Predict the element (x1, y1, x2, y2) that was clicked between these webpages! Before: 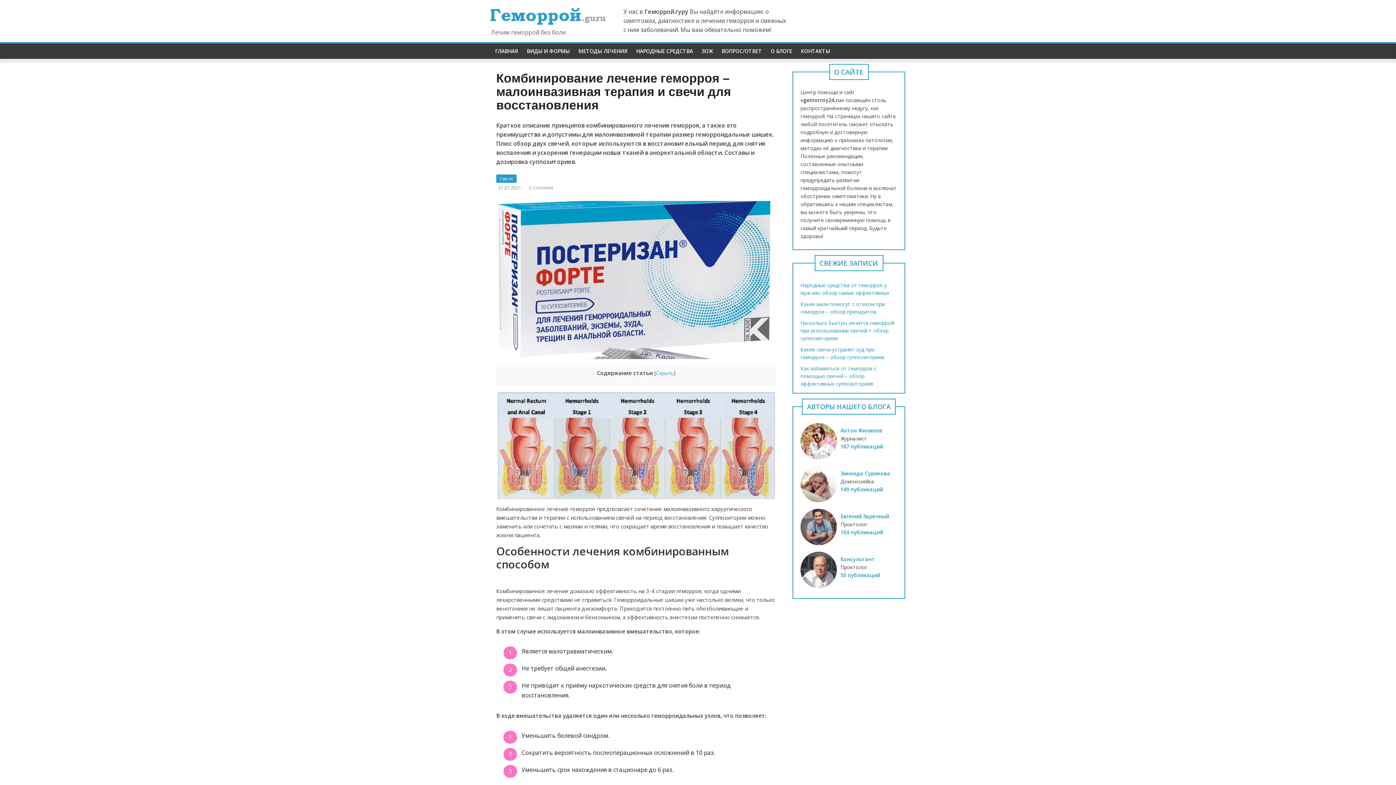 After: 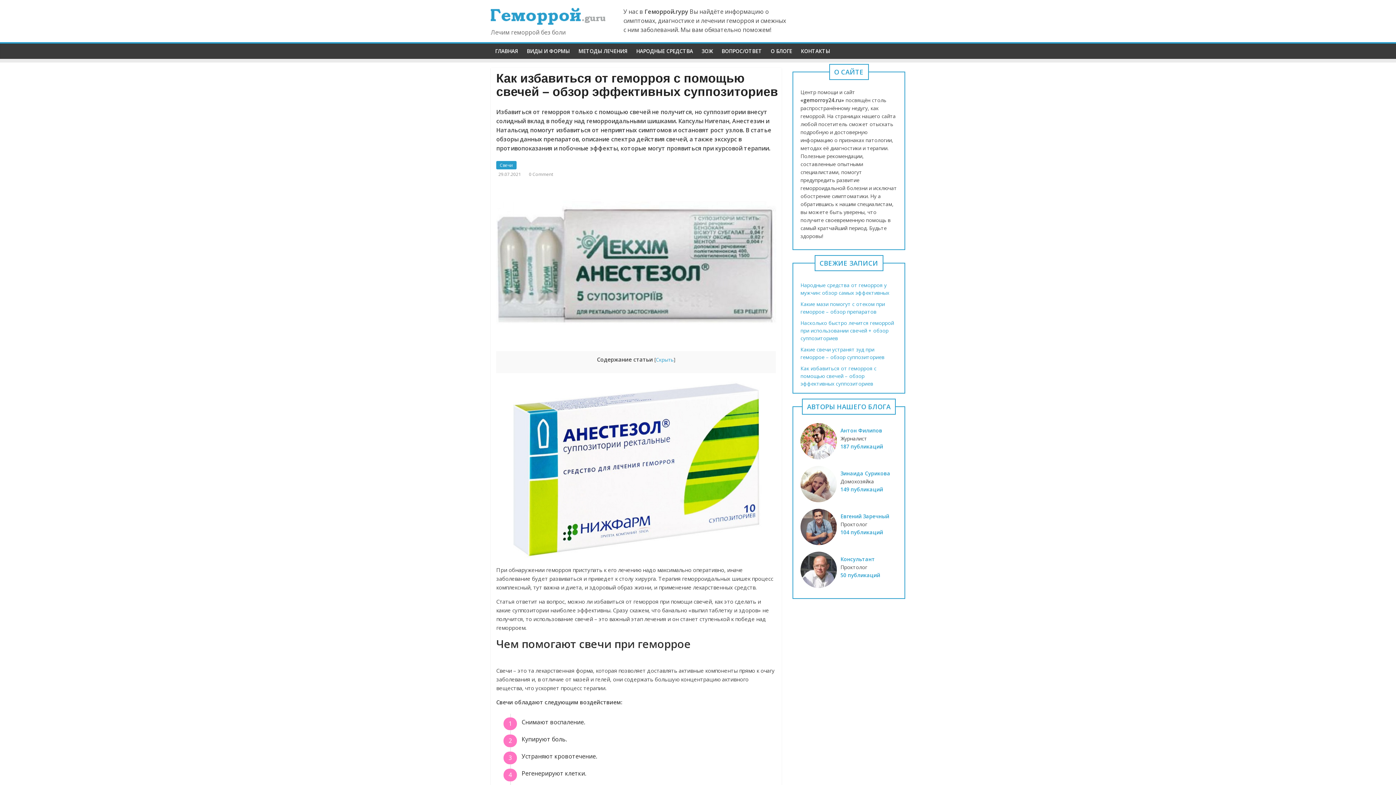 Action: label: Как избавиться от геморроя с помощью свечей – обзор эффективных суппозиториев bbox: (800, 365, 876, 387)